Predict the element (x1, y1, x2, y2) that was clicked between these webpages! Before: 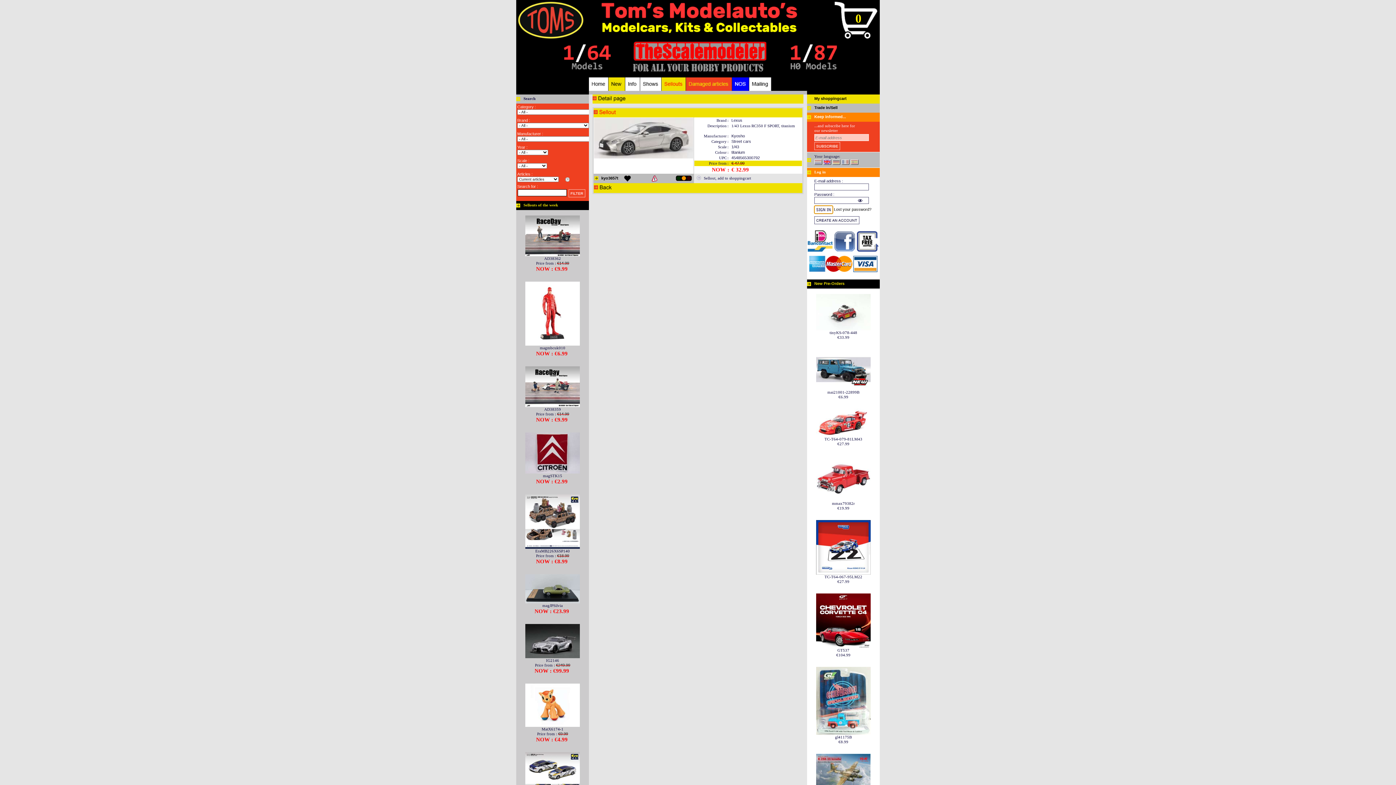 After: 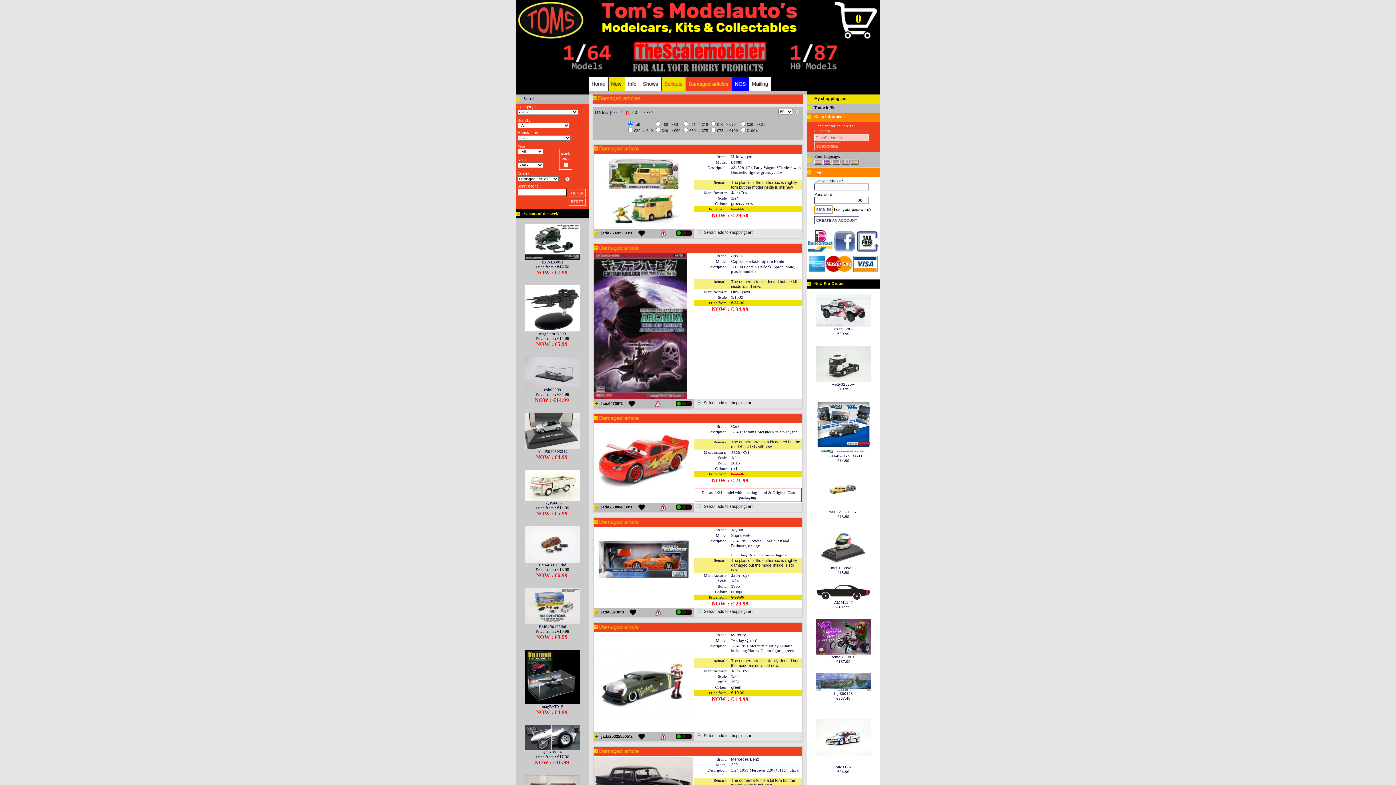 Action: bbox: (686, 81, 732, 85)